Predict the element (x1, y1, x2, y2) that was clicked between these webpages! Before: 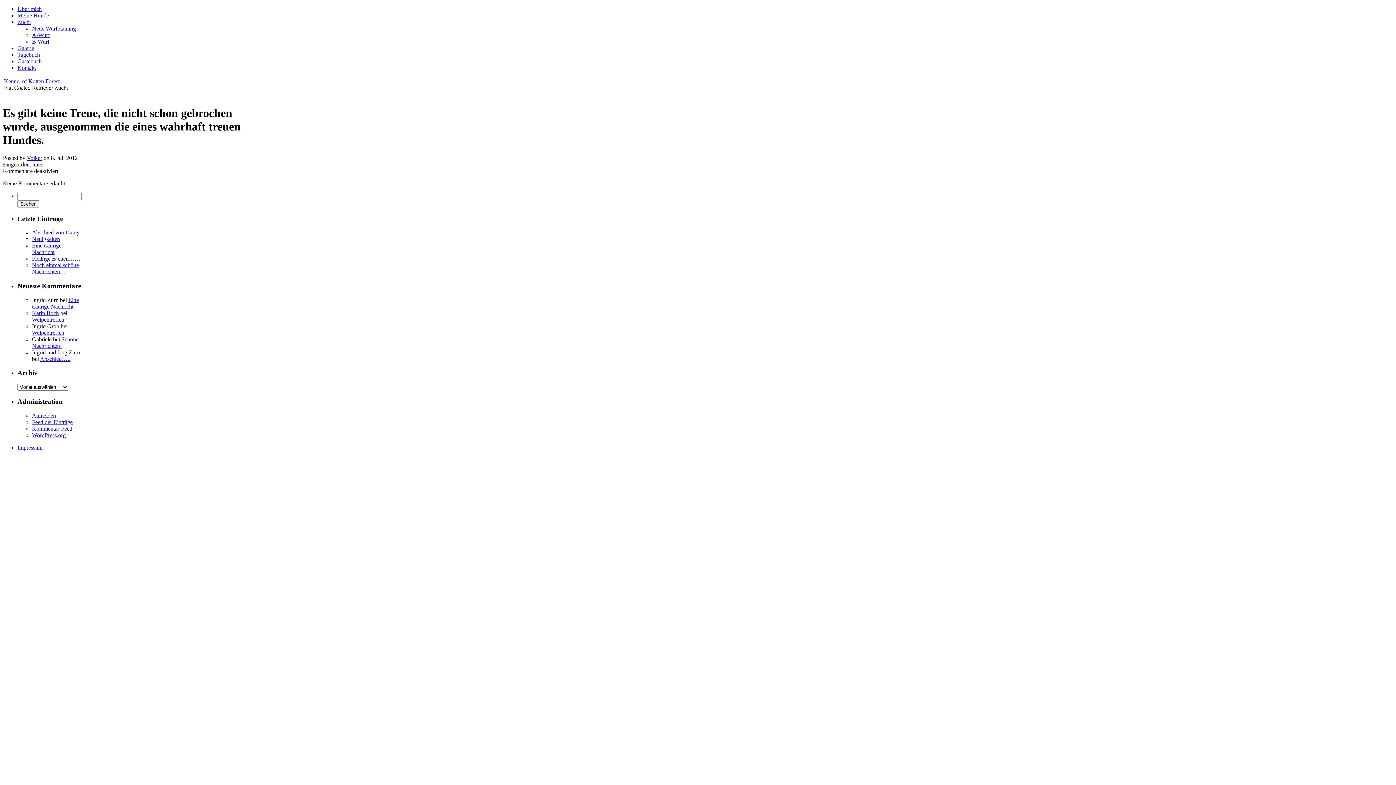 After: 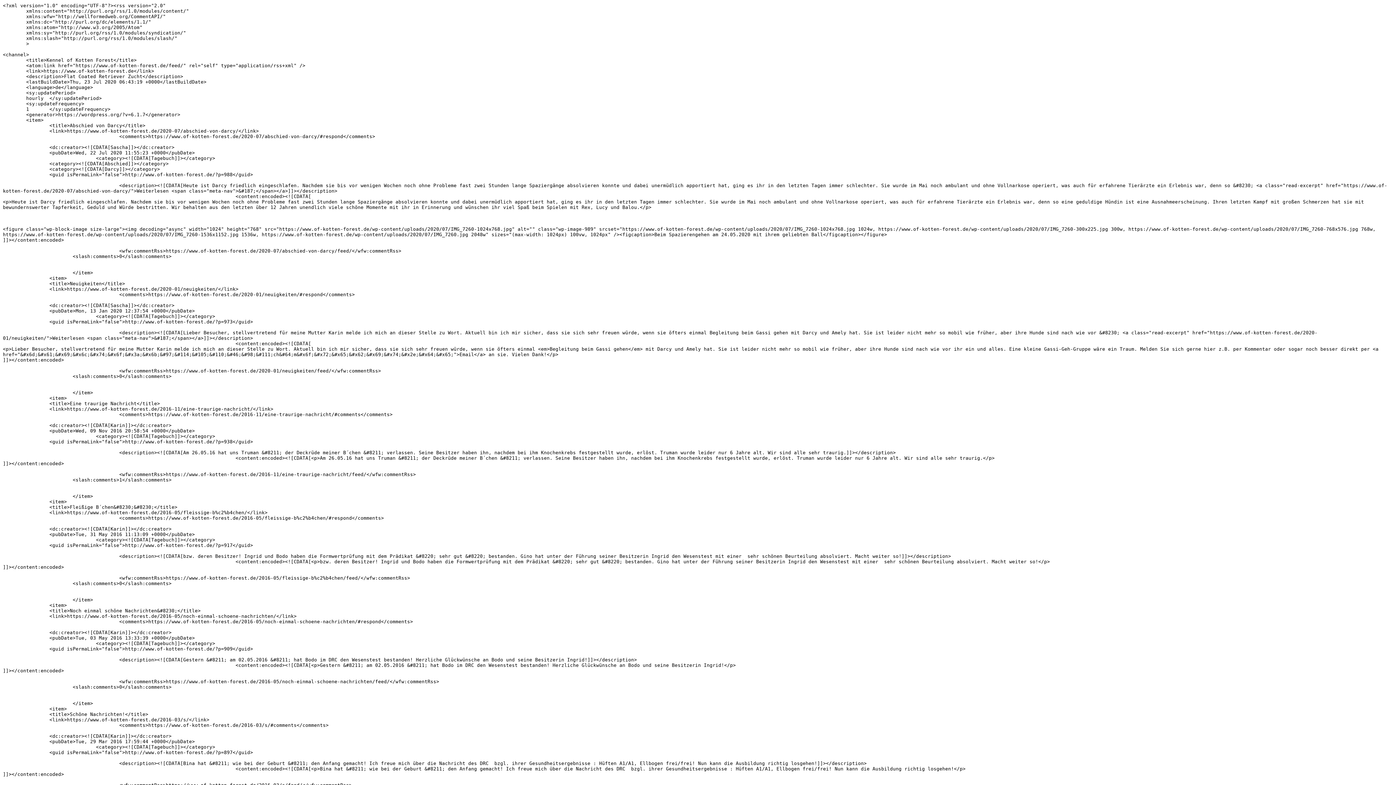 Action: bbox: (32, 419, 72, 425) label: Feed der Einträge